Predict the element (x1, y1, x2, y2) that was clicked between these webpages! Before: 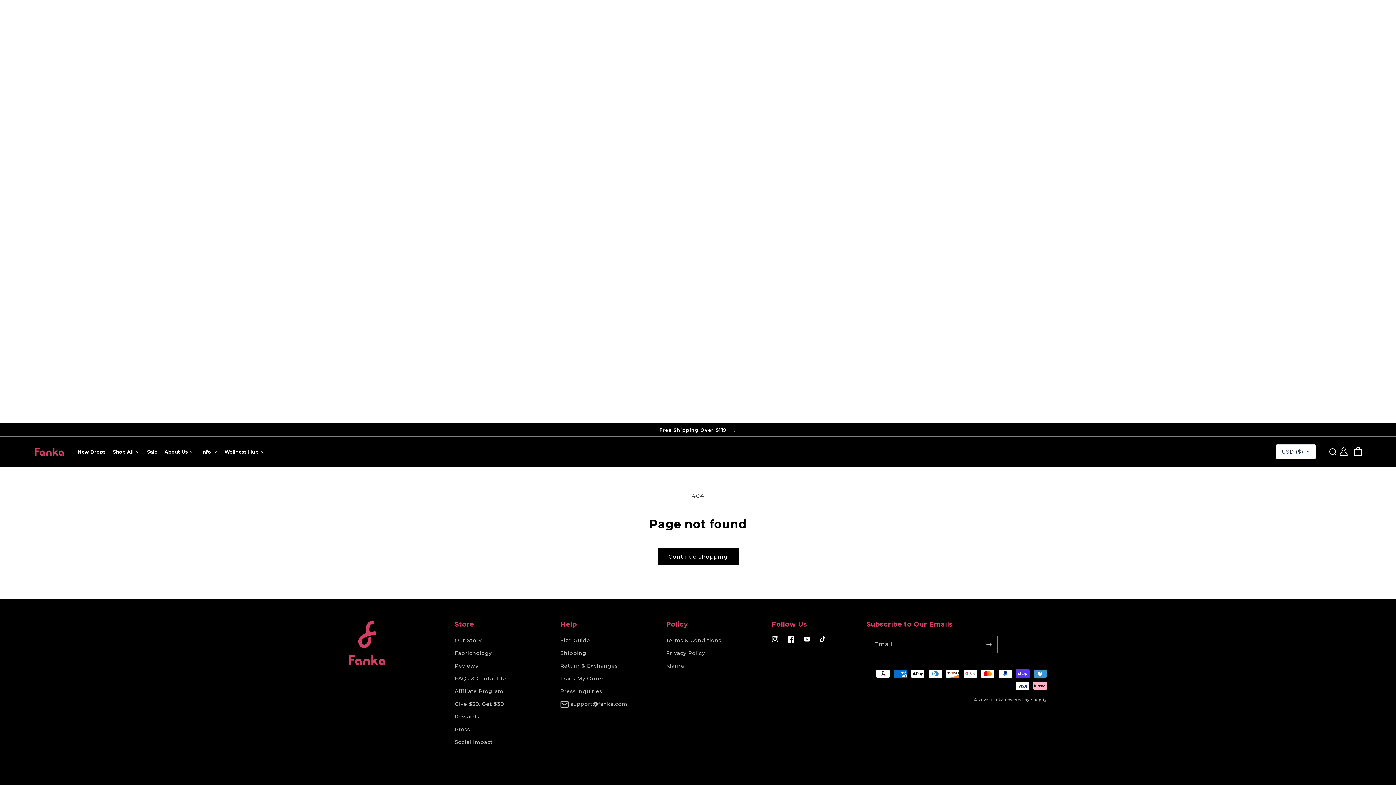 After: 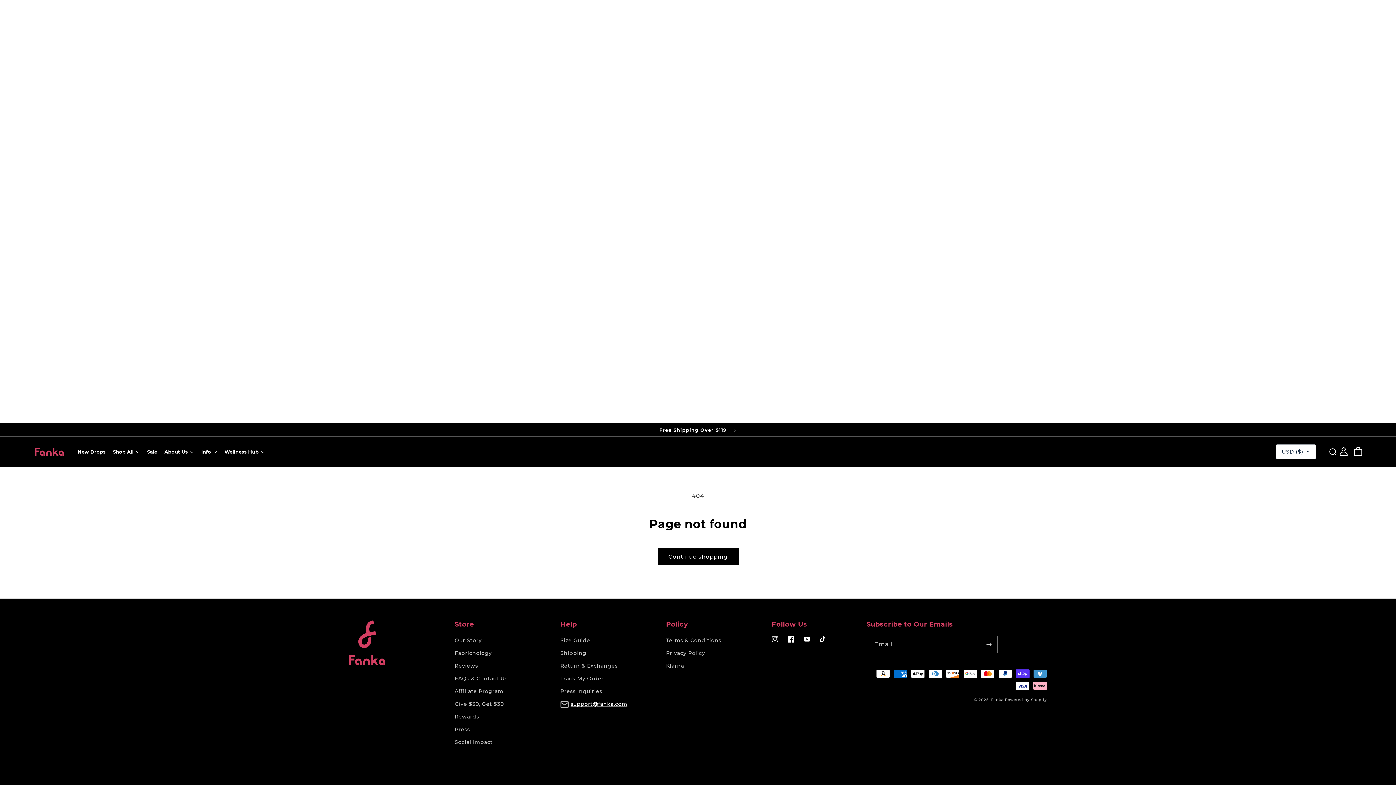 Action: label: support@fanka.com bbox: (560, 698, 627, 711)